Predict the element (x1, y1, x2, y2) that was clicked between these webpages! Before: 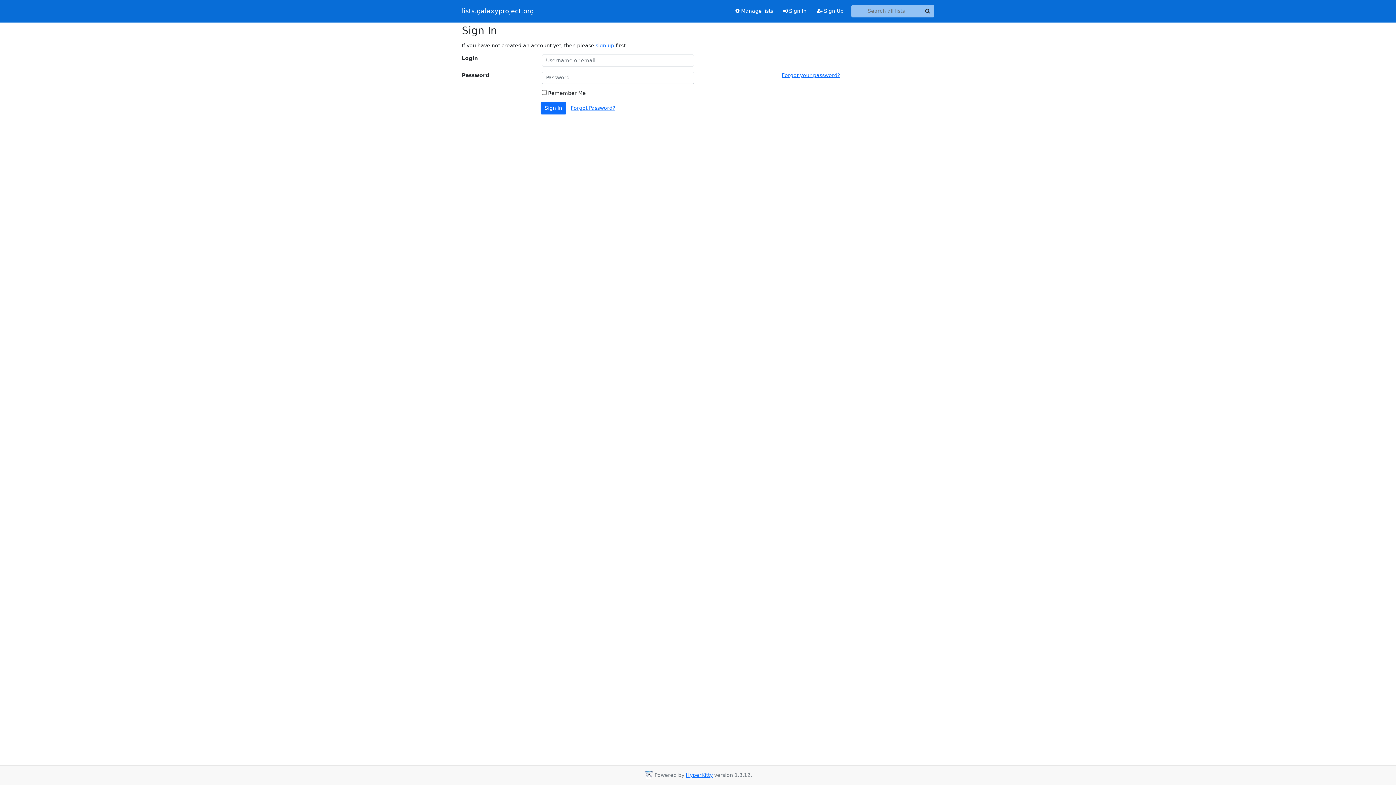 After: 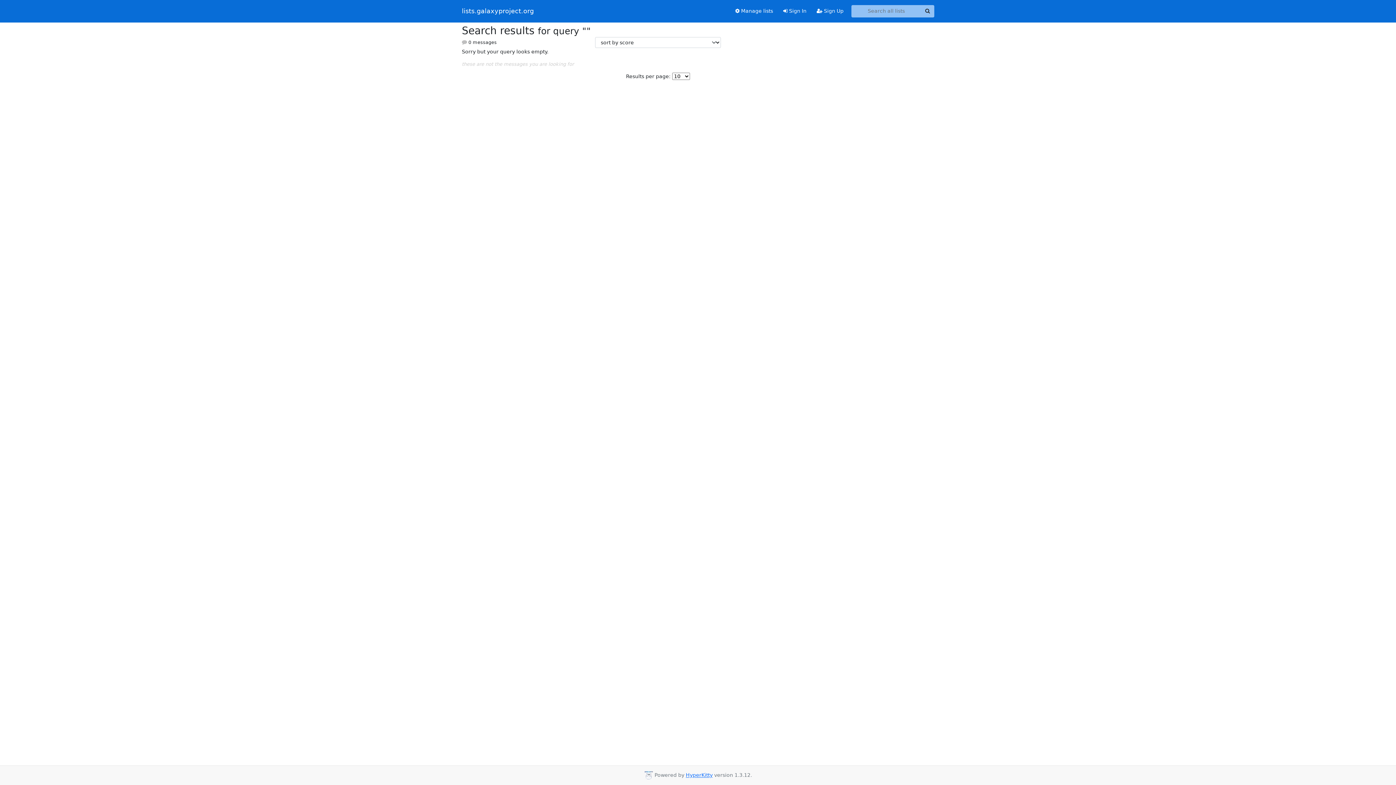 Action: label: Search bbox: (921, 5, 934, 17)